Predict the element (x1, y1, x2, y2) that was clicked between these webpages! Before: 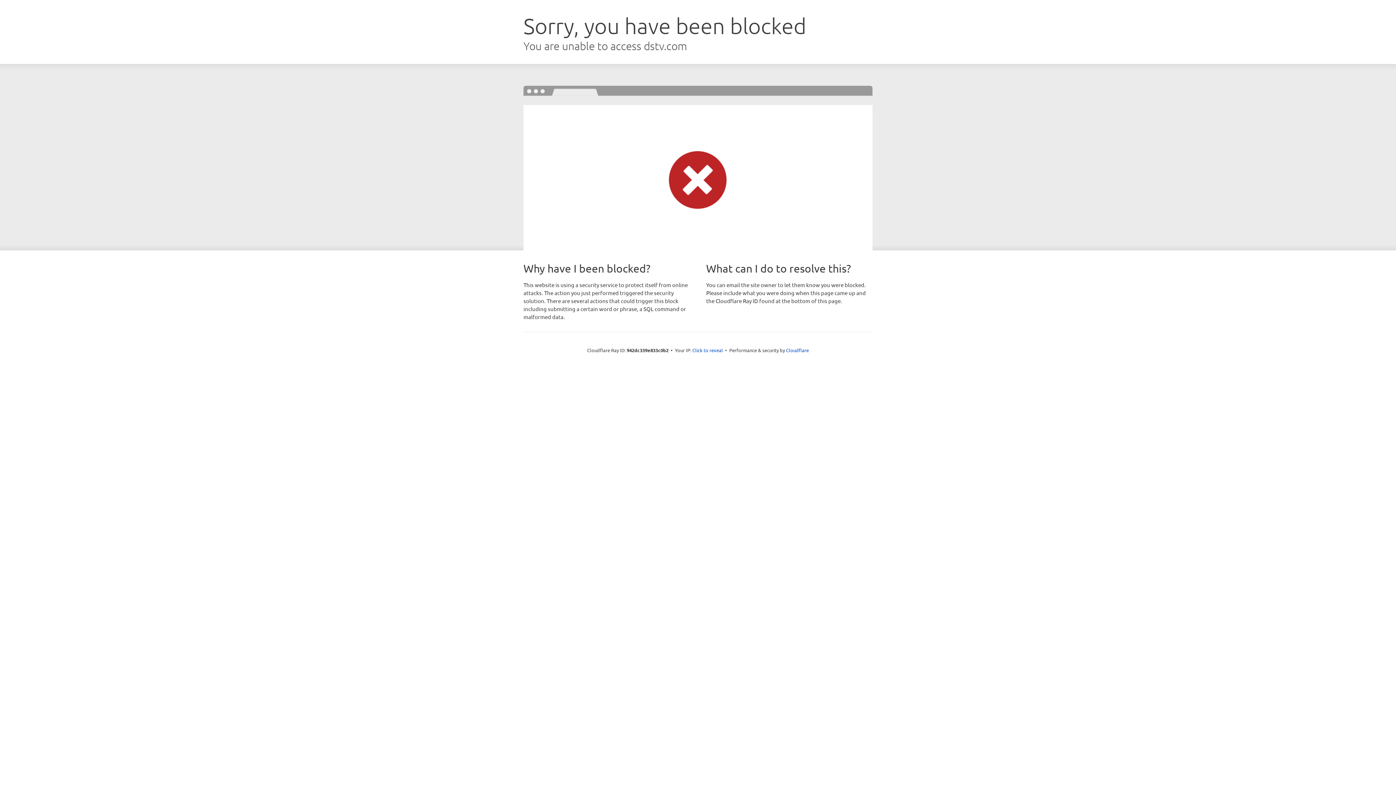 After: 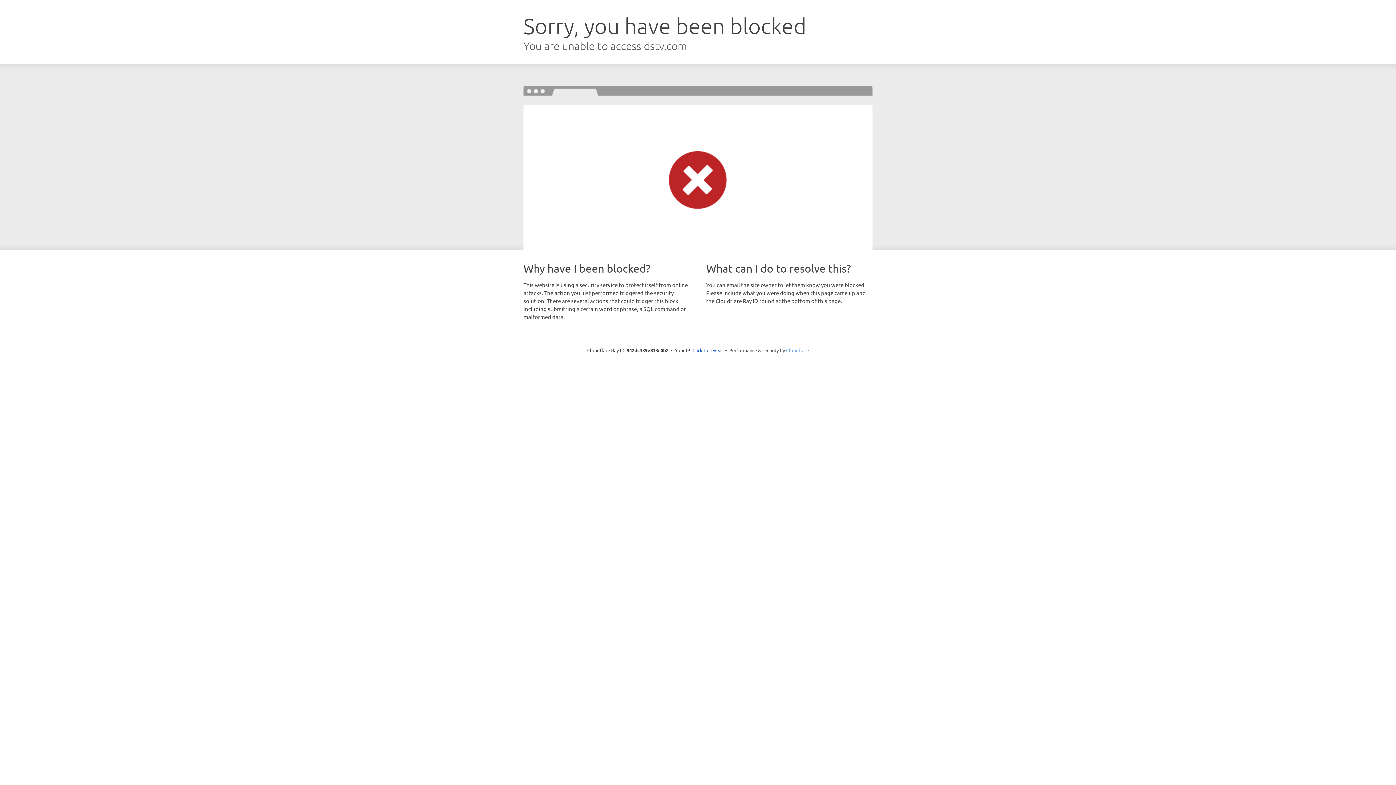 Action: label: Cloudflare bbox: (786, 347, 809, 353)